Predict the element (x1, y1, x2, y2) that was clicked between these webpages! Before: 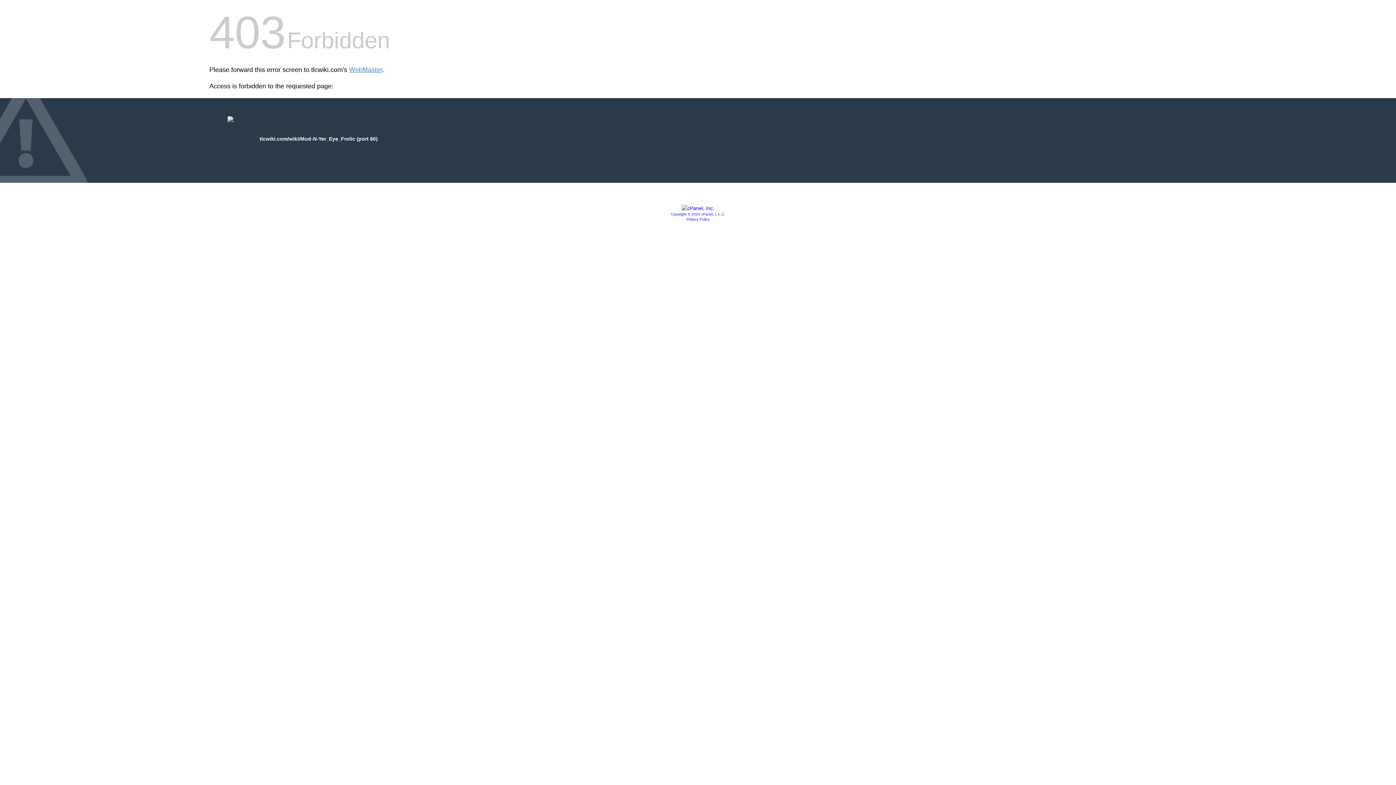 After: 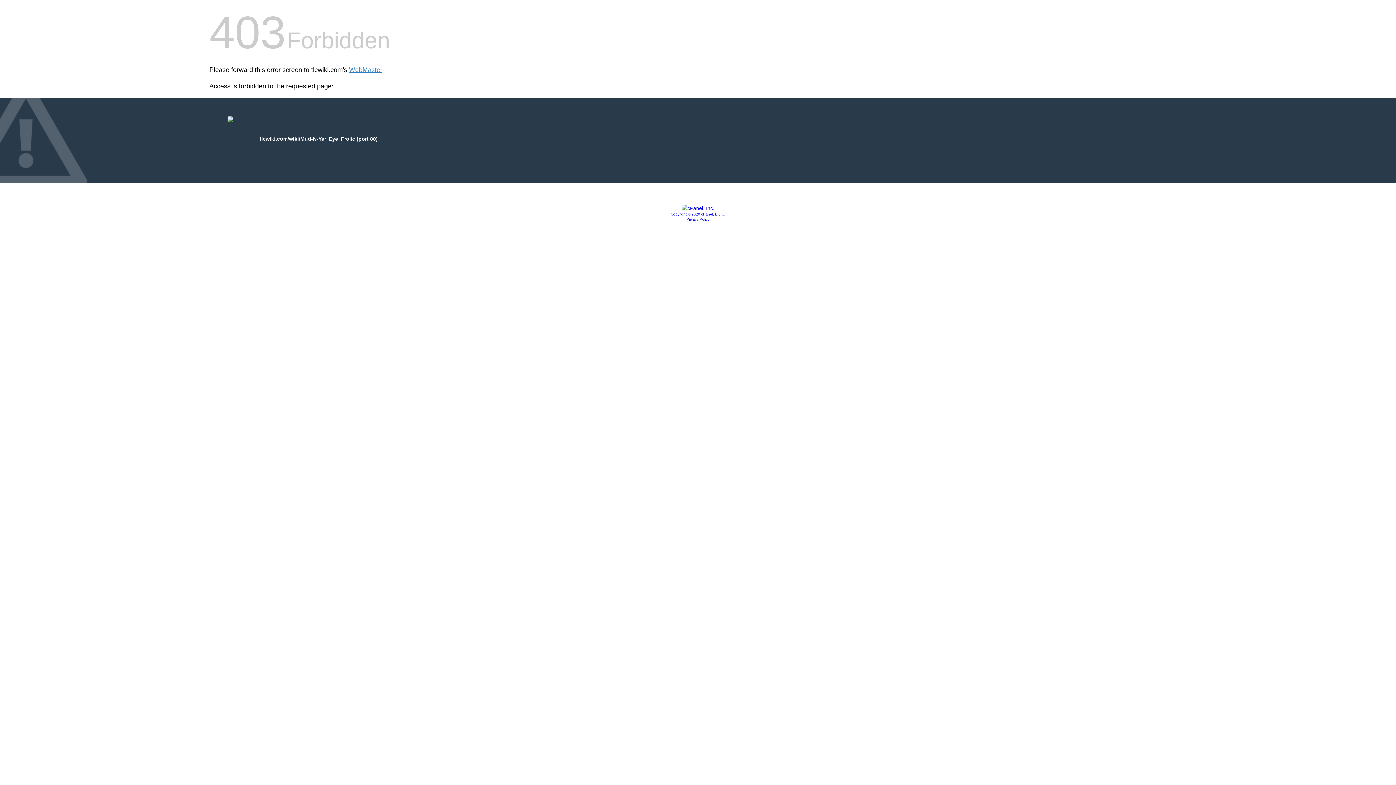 Action: bbox: (681, 205, 714, 211)